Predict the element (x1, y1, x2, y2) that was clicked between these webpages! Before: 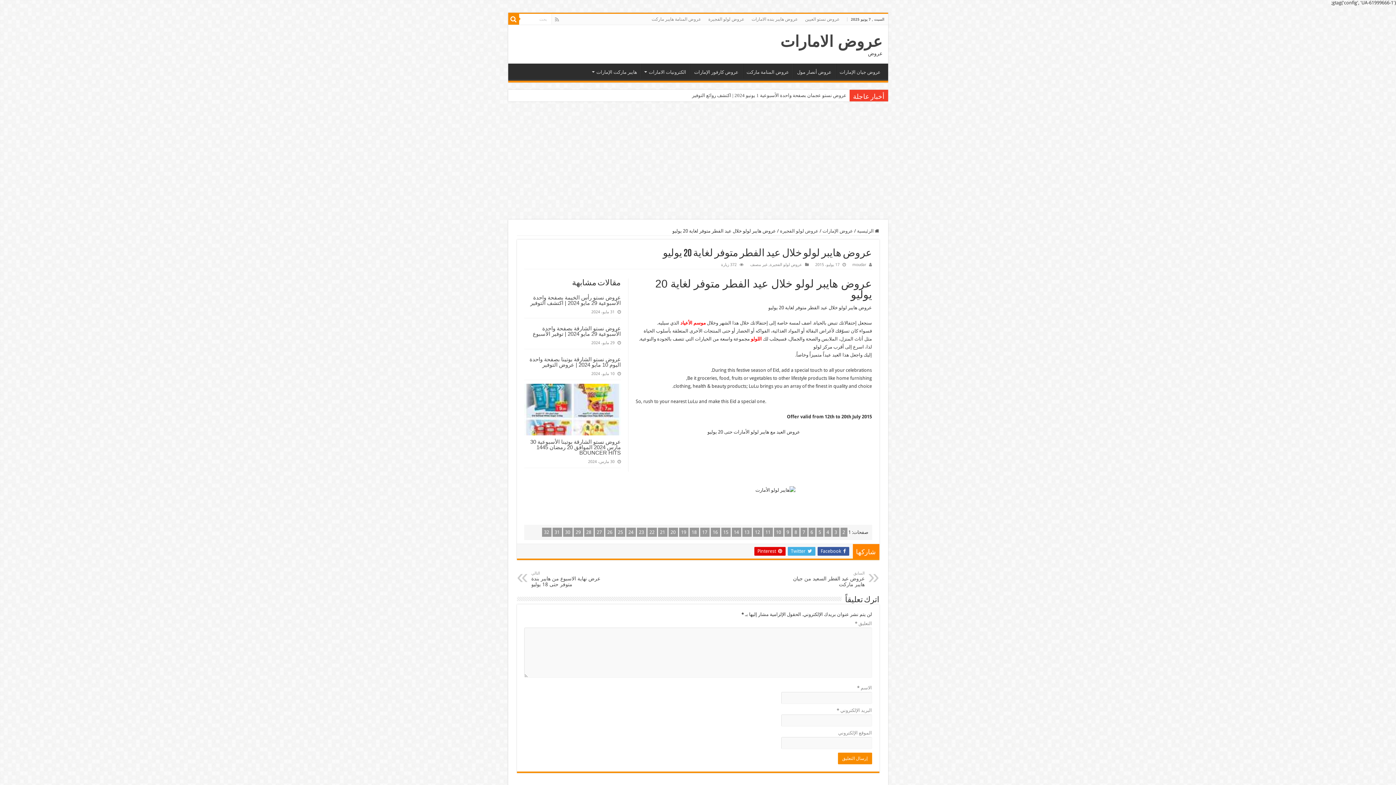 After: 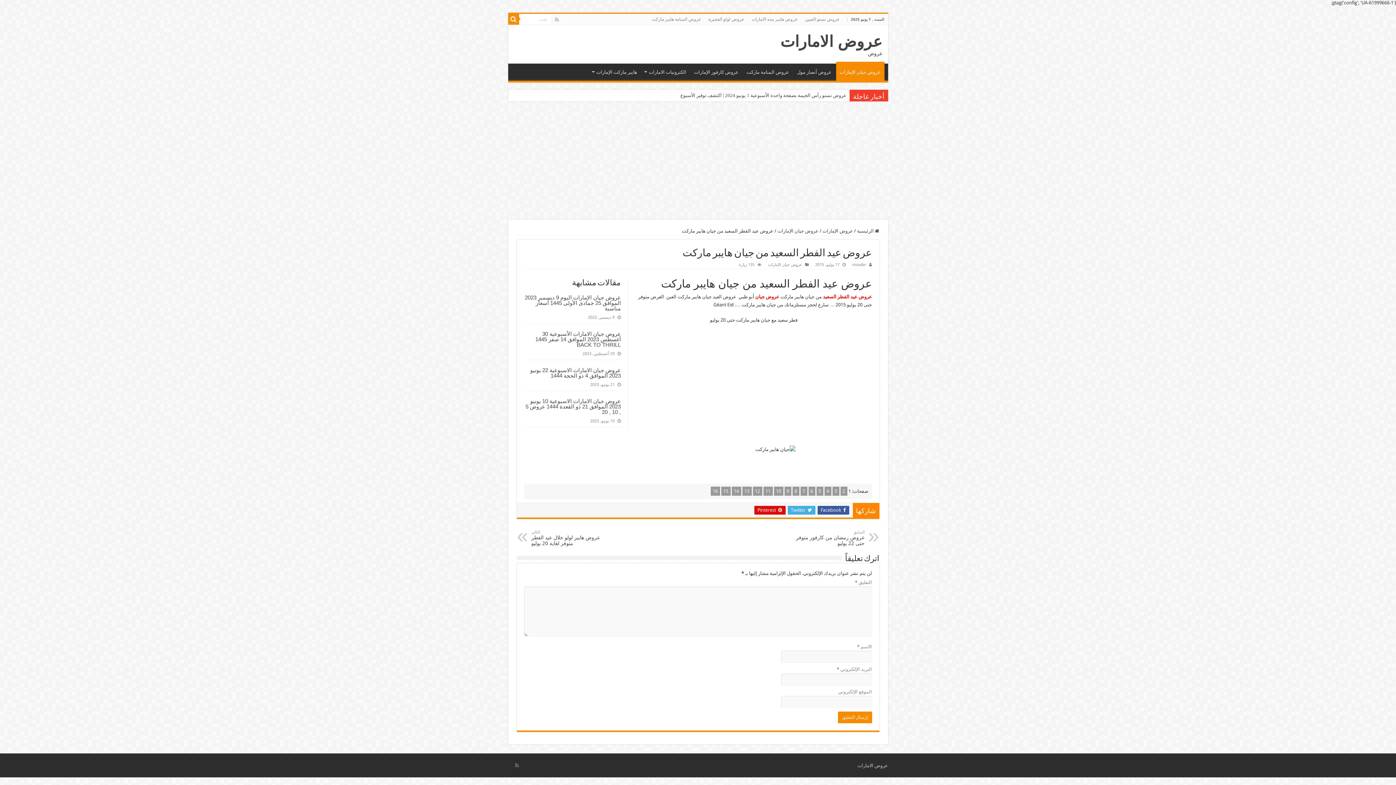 Action: bbox: (790, 571, 864, 587) label: السابق
عروض عيد الفطر السعيد من جيان هايبر ماركت